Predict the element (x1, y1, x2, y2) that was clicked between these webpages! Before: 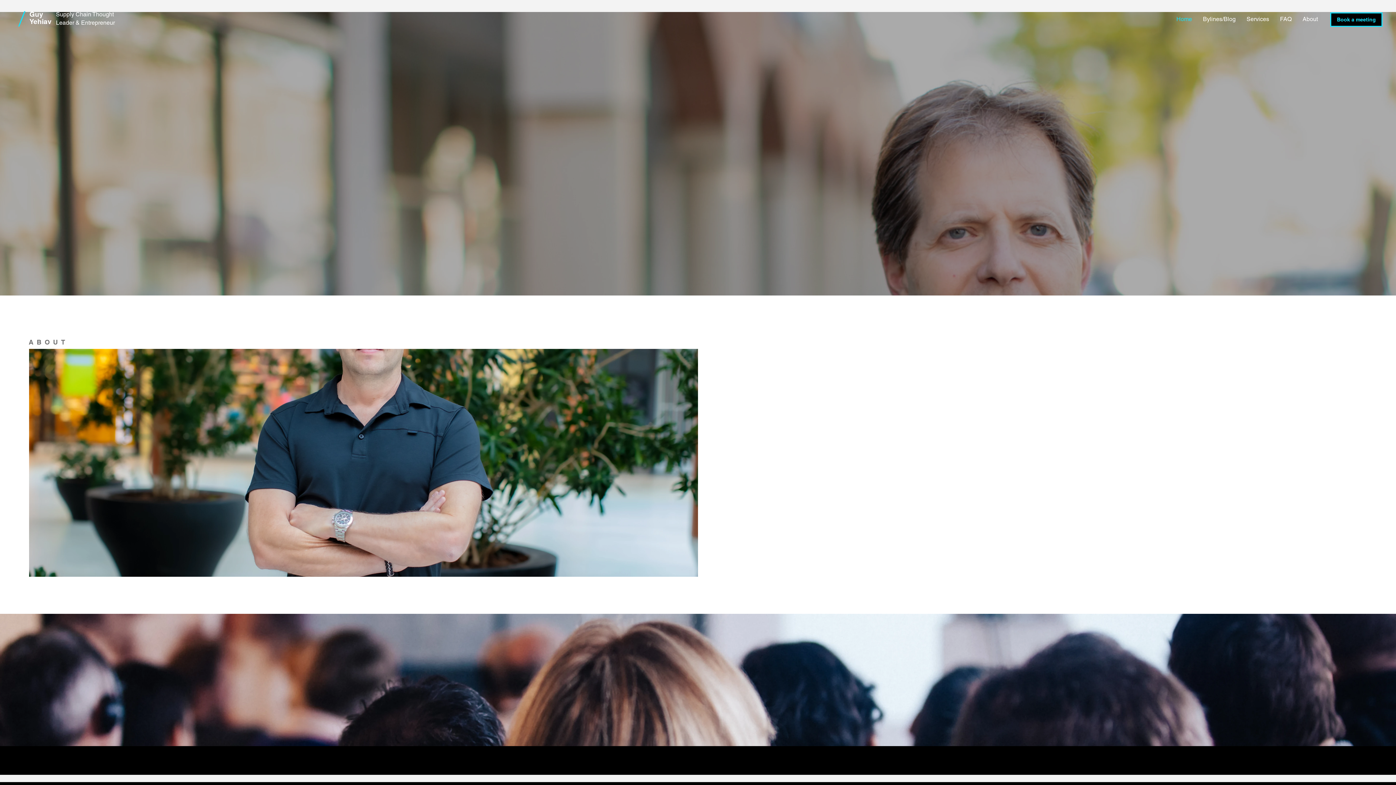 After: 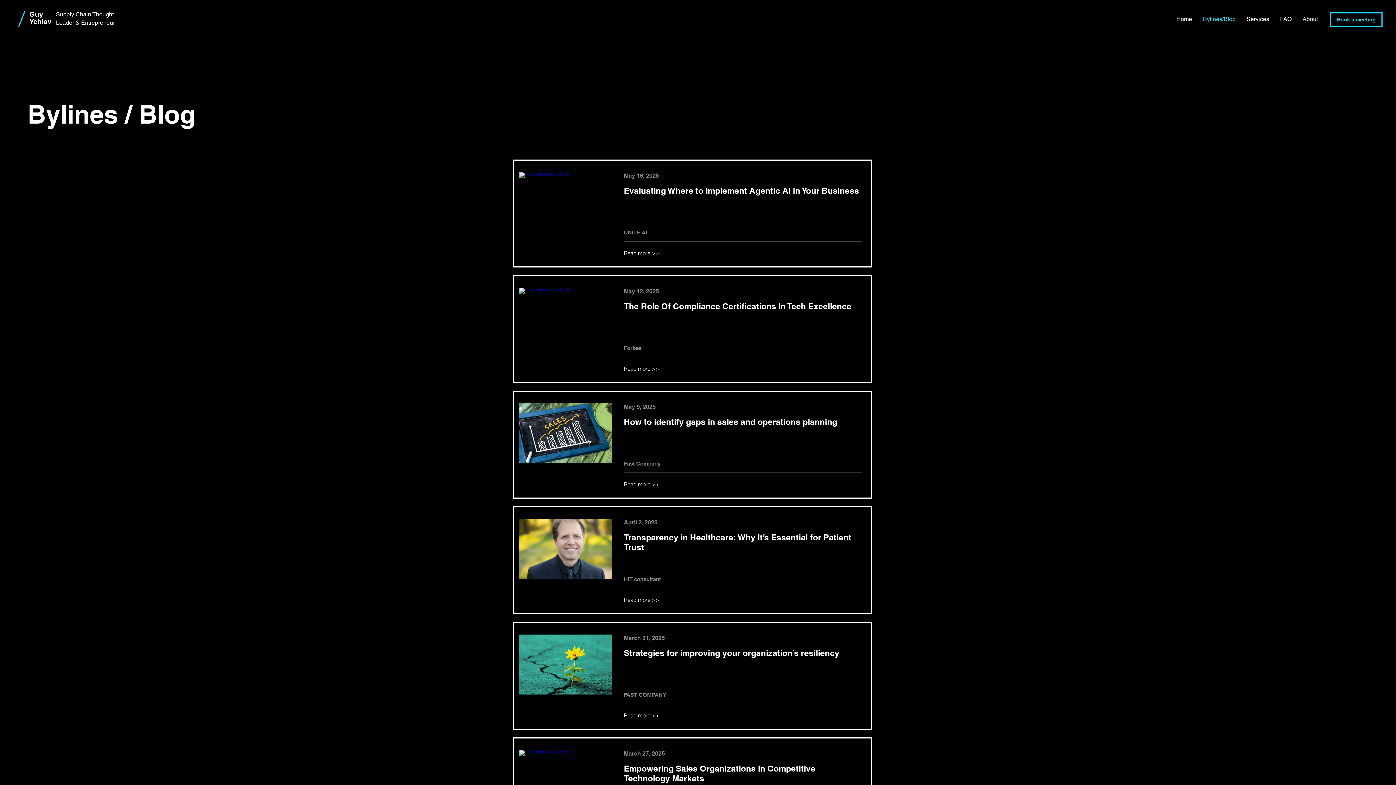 Action: bbox: (1197, 10, 1241, 28) label: Bylines/Blog